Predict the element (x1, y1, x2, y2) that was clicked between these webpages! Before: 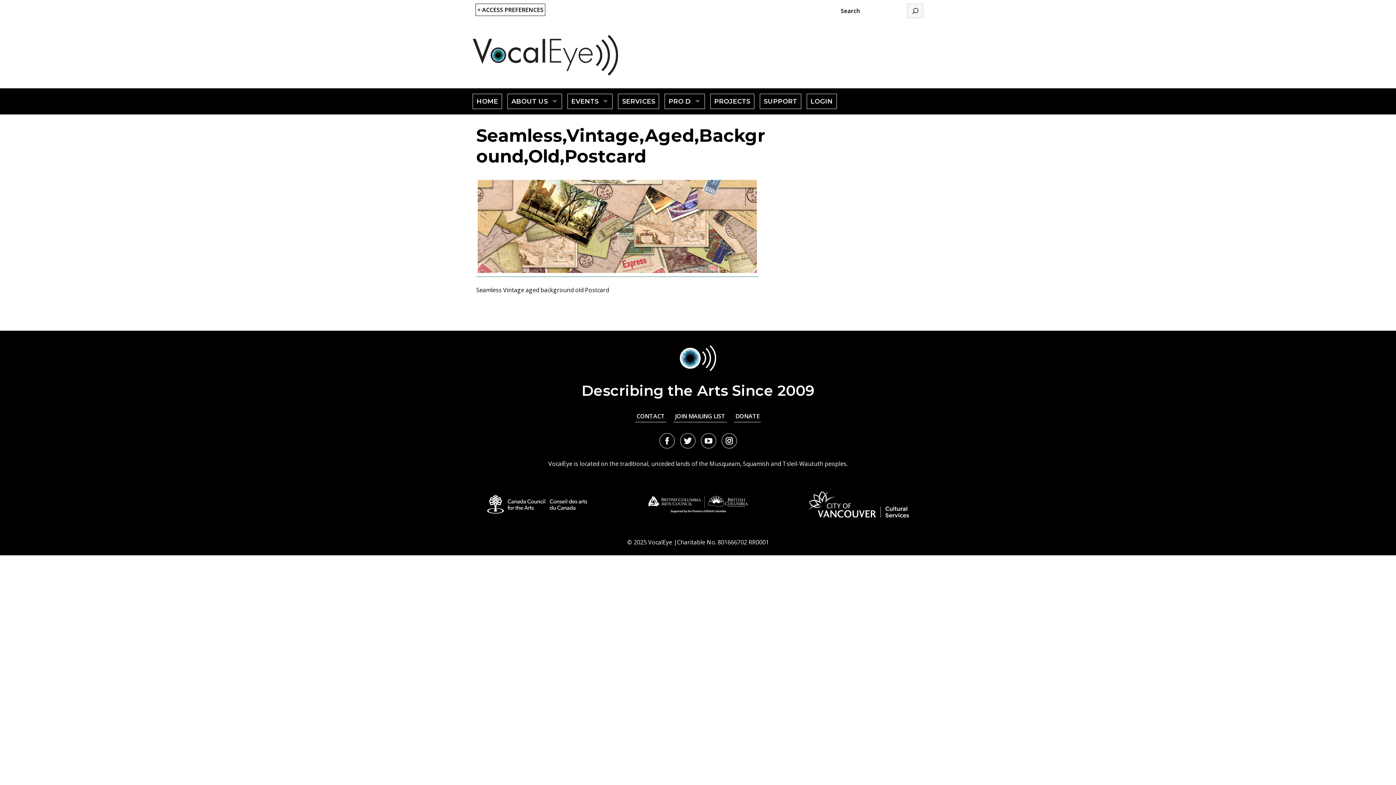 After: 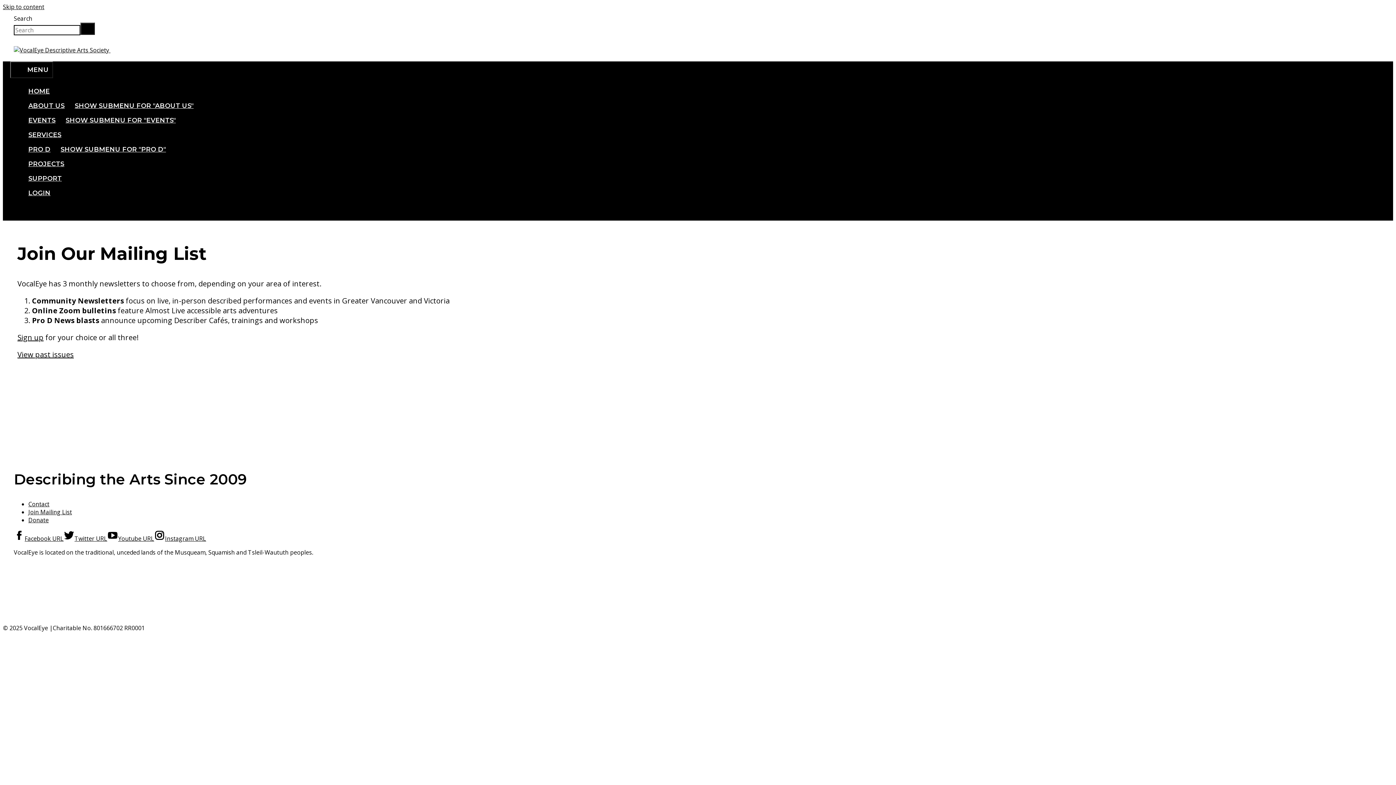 Action: bbox: (673, 410, 726, 422) label: JOIN MAILING LIST